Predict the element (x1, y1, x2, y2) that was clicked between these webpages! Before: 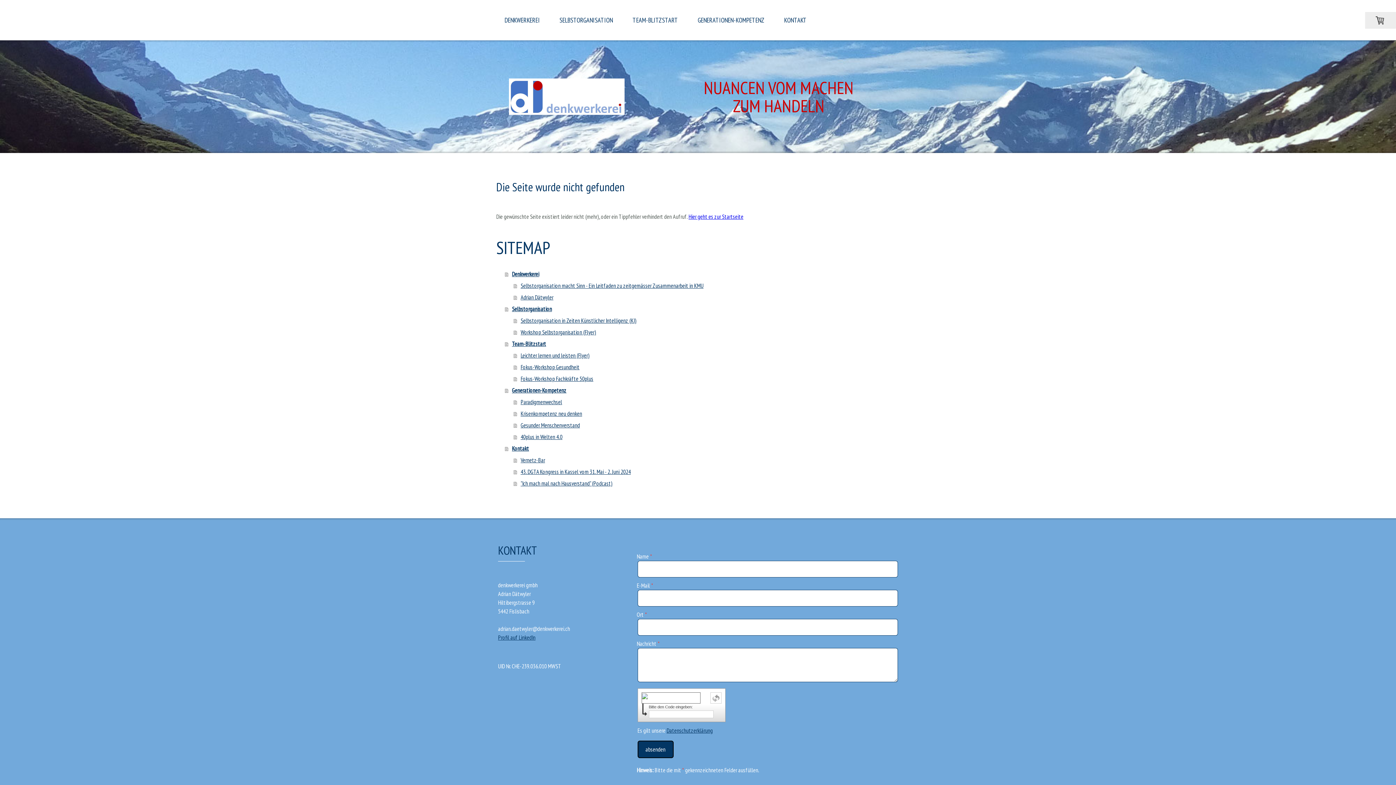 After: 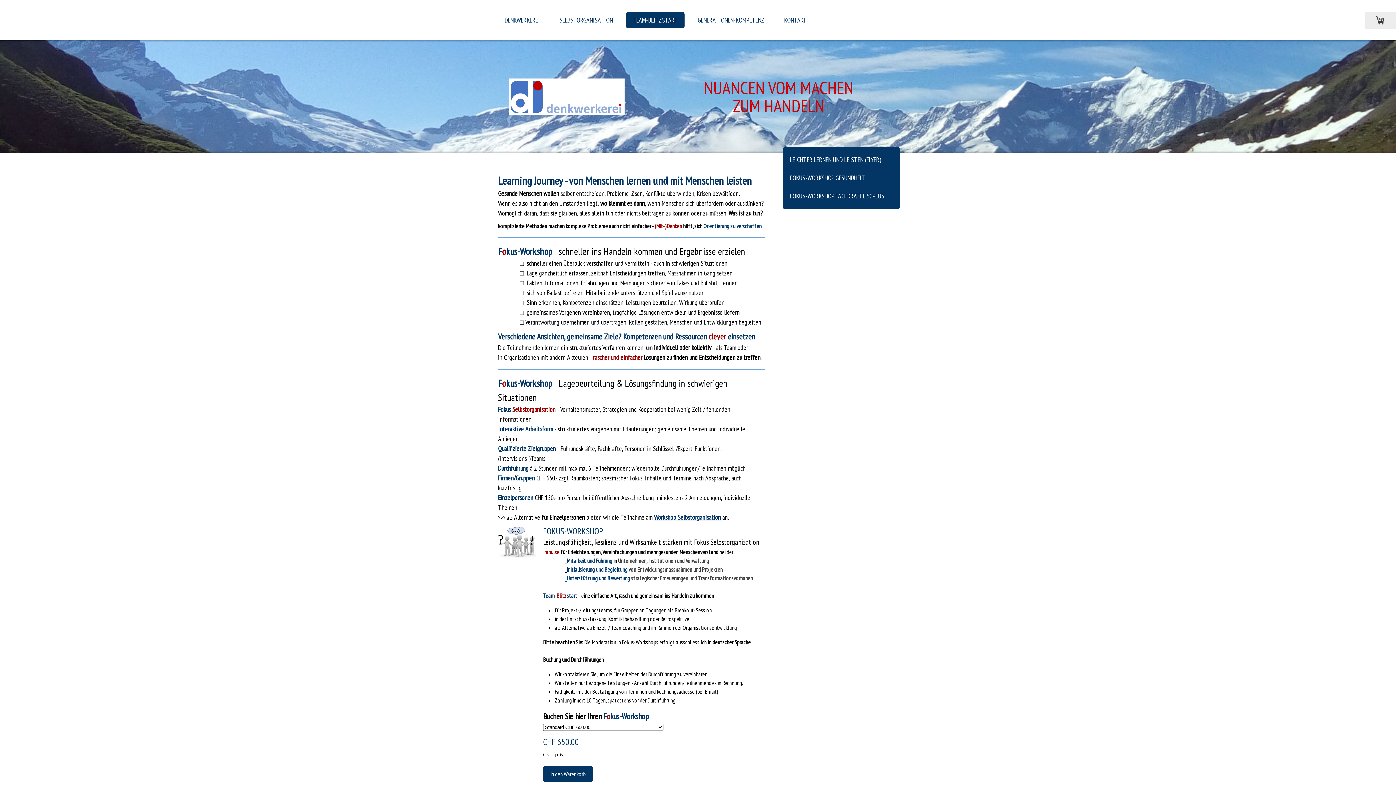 Action: label: TEAM-BLITZSTART bbox: (626, 12, 684, 28)